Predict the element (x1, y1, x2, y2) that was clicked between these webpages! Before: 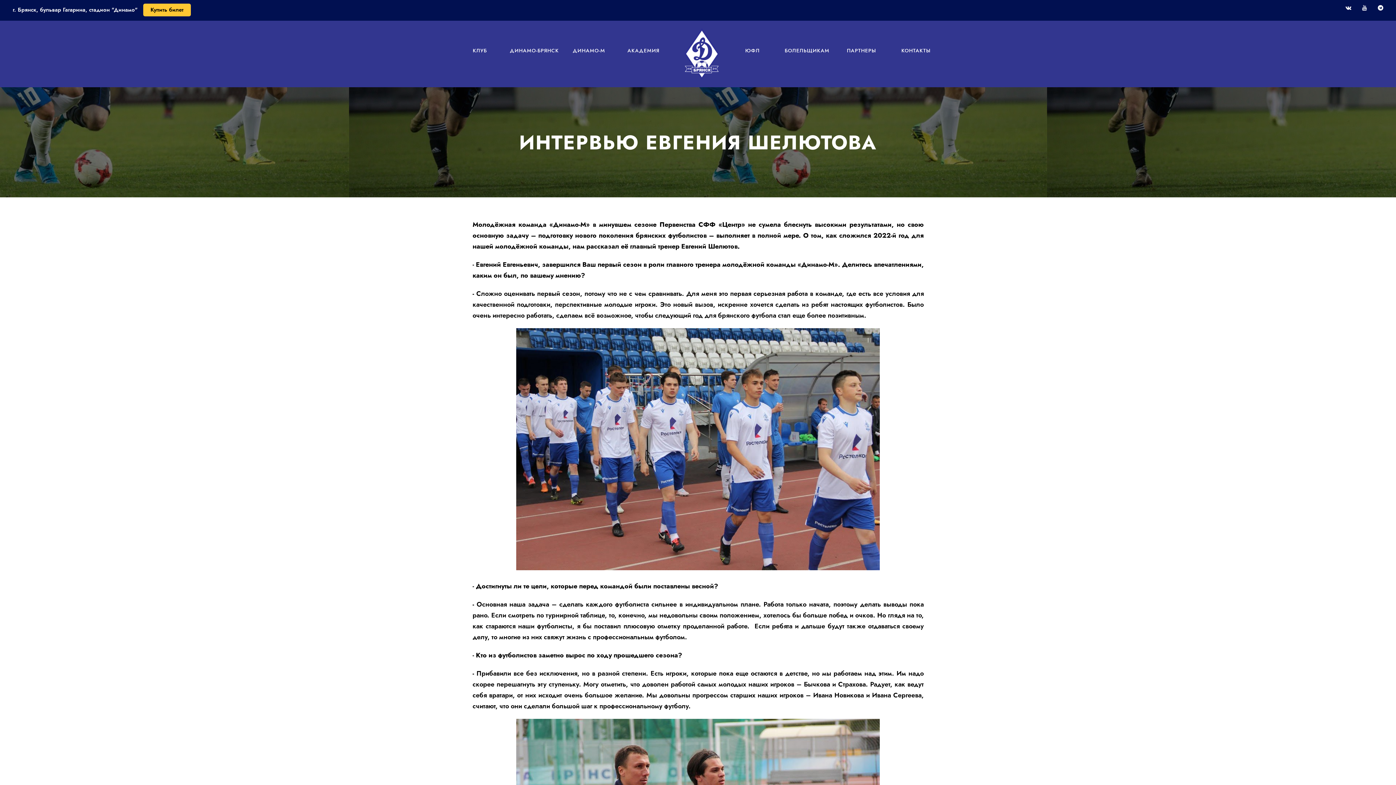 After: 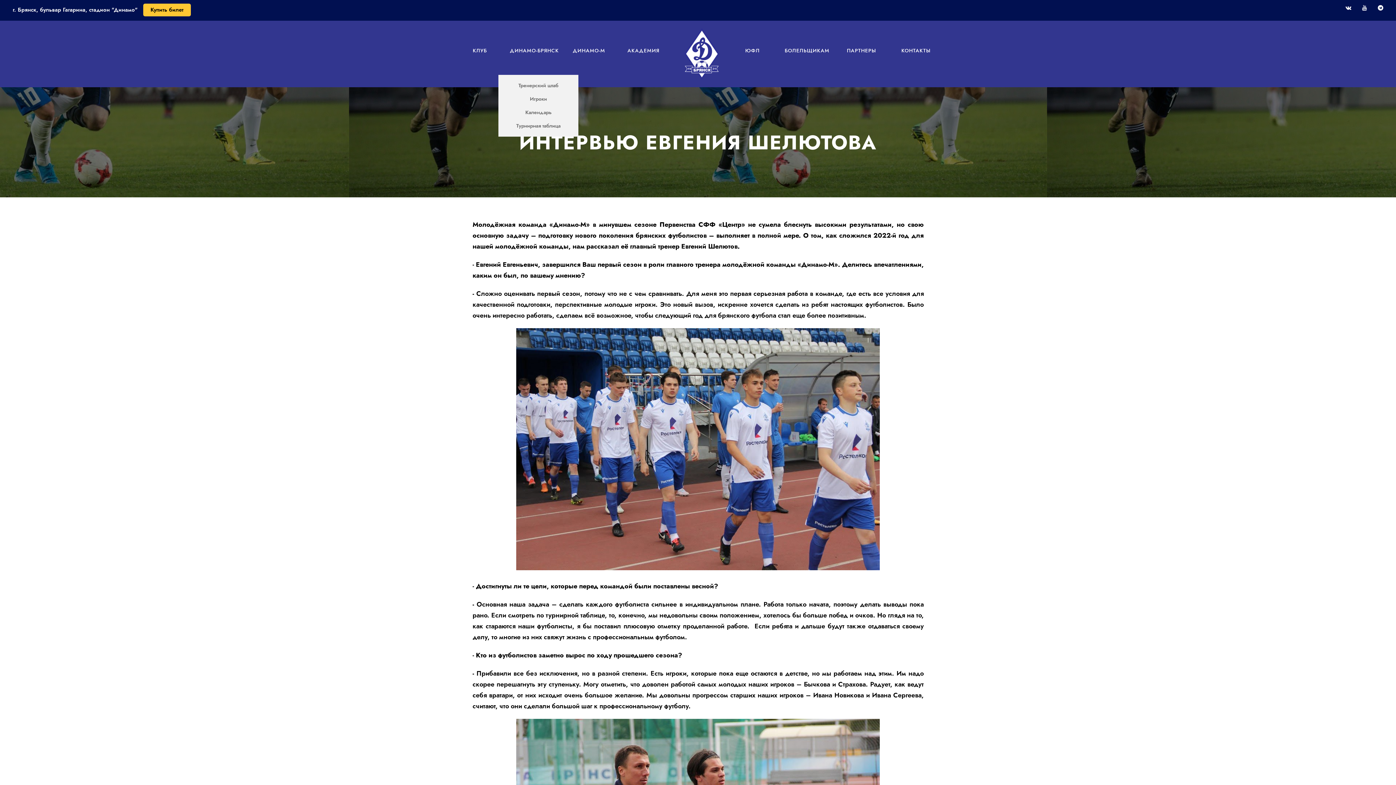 Action: bbox: (507, 35, 561, 74) label: ДИНАМО-БРЯНСК